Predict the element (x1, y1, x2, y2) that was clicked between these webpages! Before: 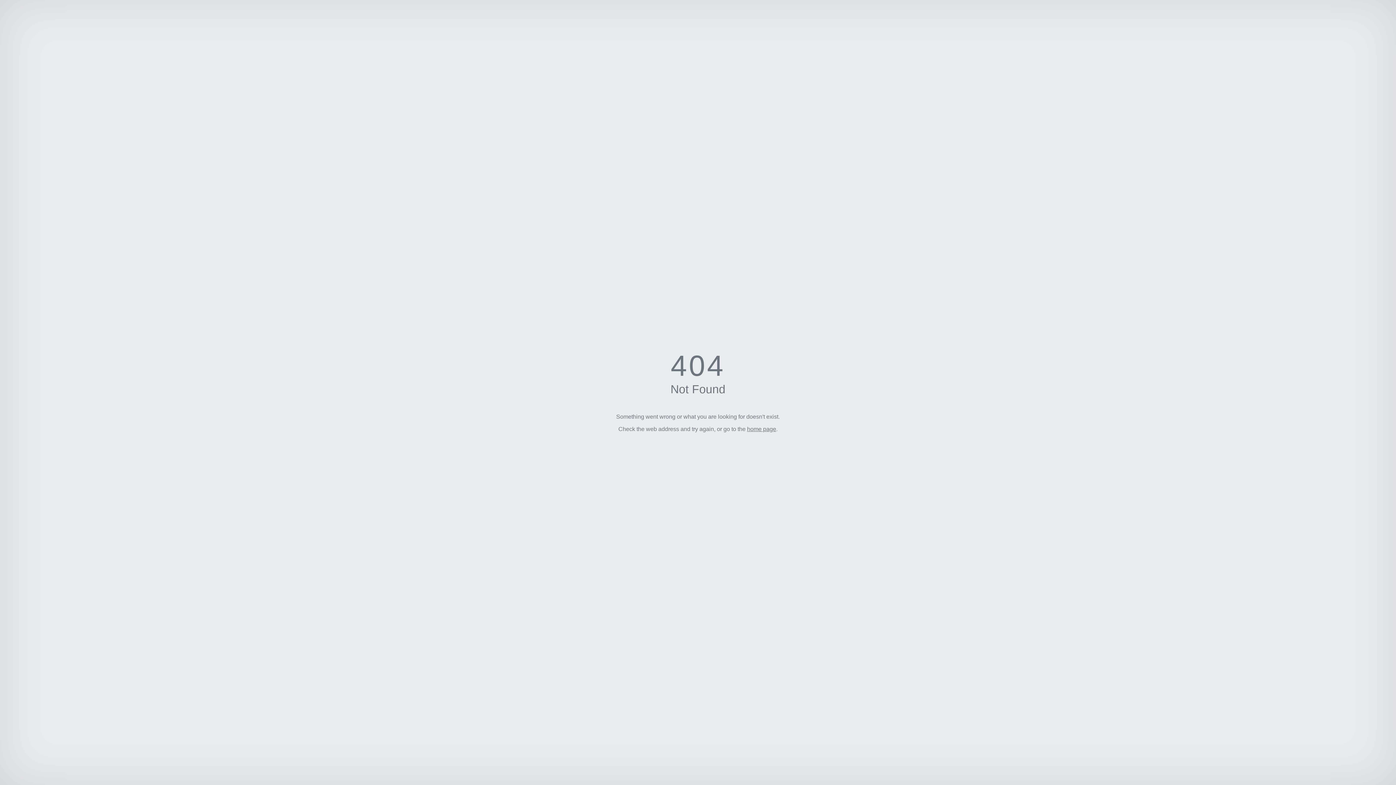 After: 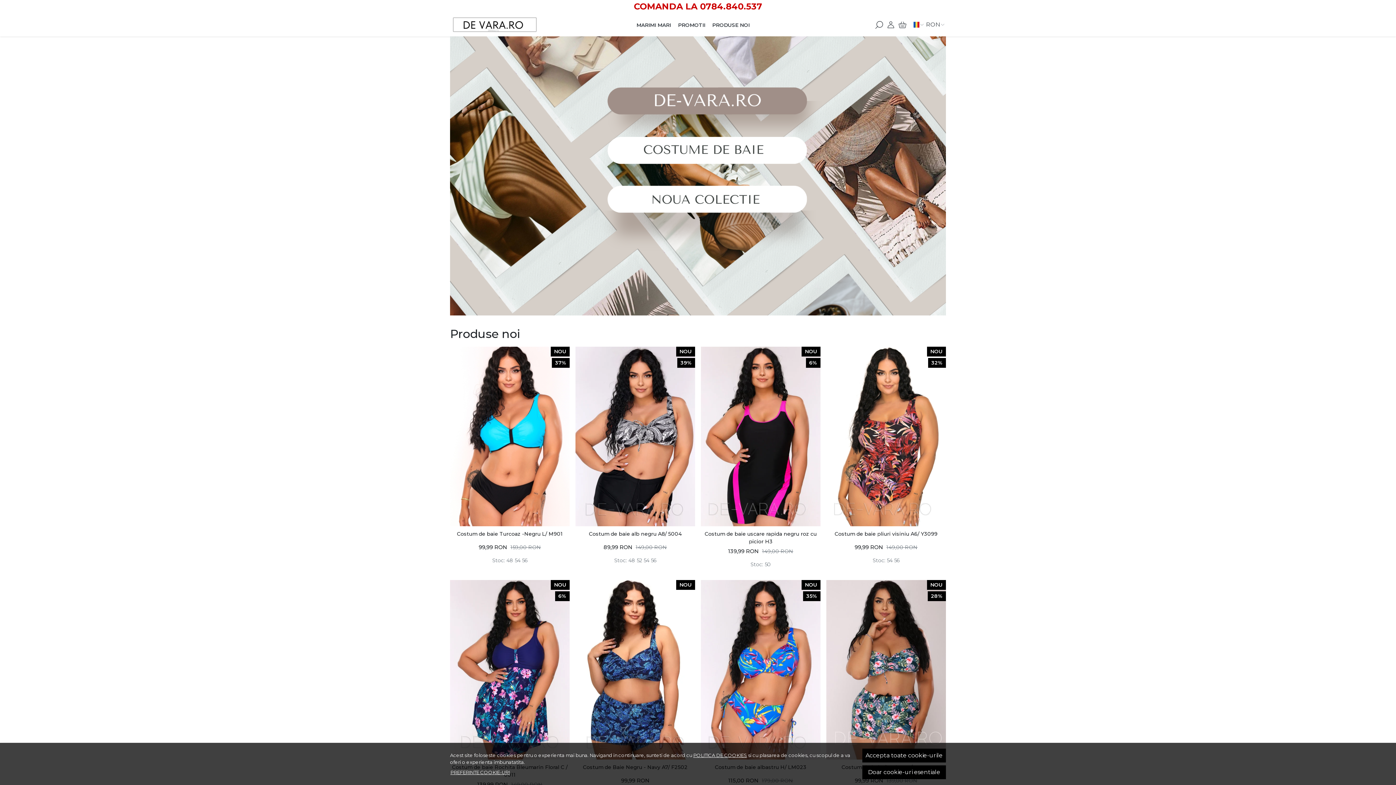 Action: label: home page bbox: (747, 426, 776, 432)